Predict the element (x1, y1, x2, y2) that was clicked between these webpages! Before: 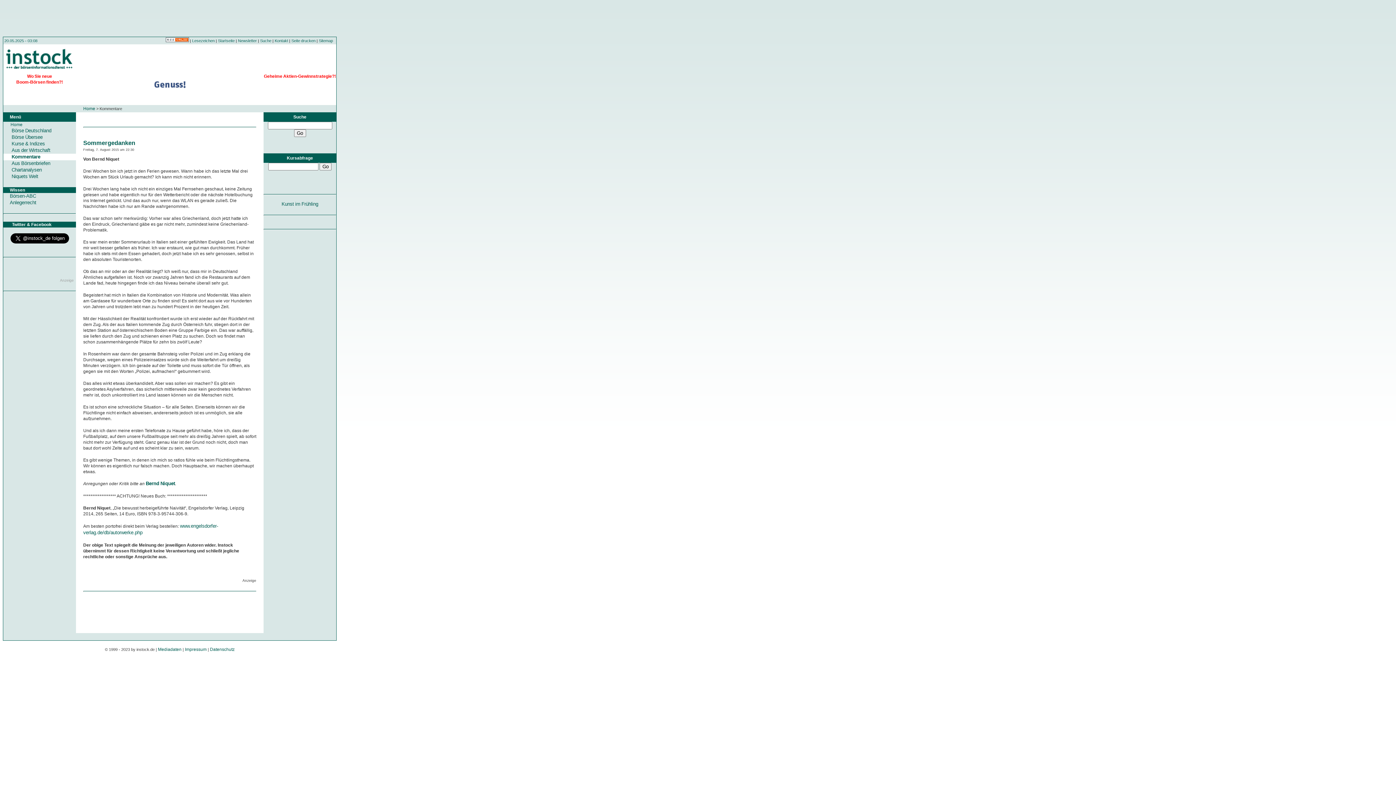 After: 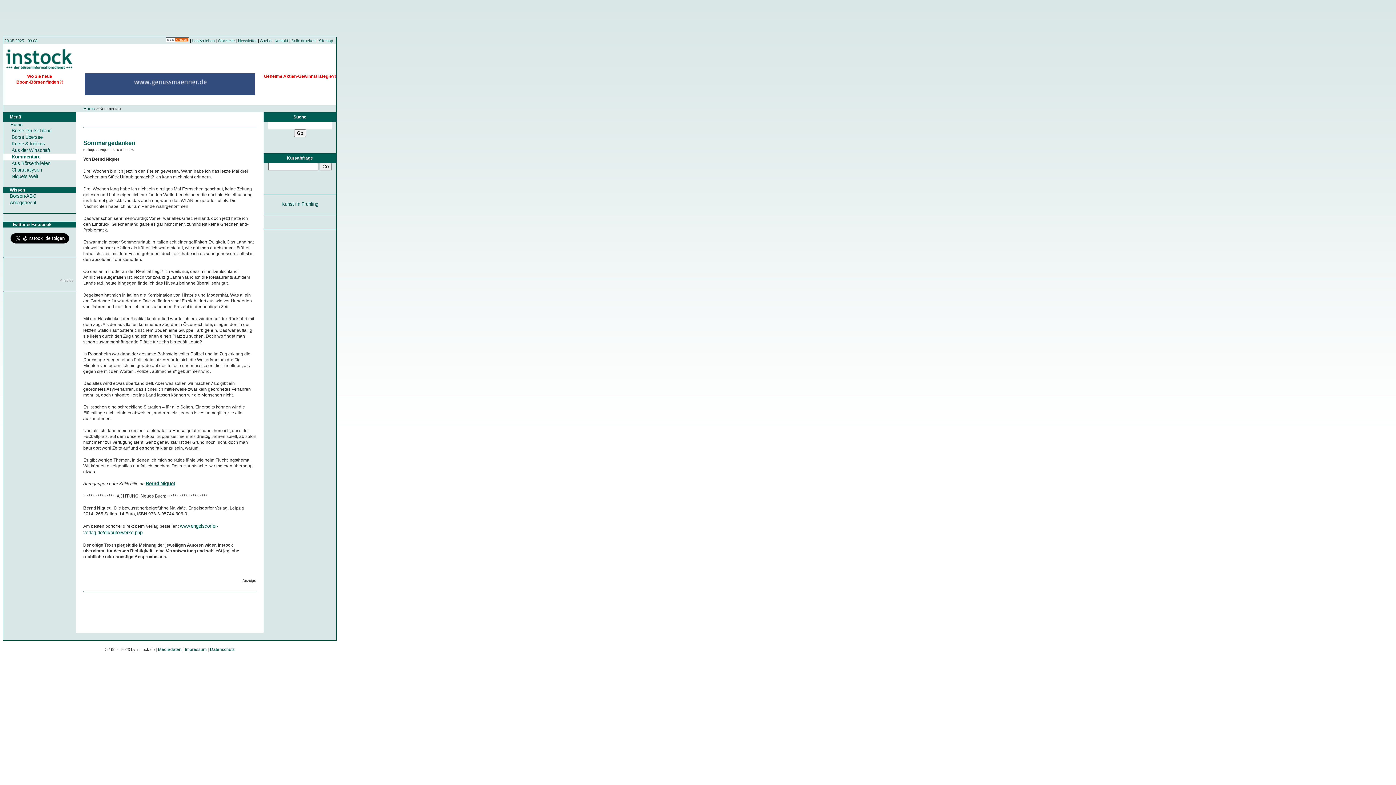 Action: label: Bernd Niquet bbox: (145, 481, 175, 486)